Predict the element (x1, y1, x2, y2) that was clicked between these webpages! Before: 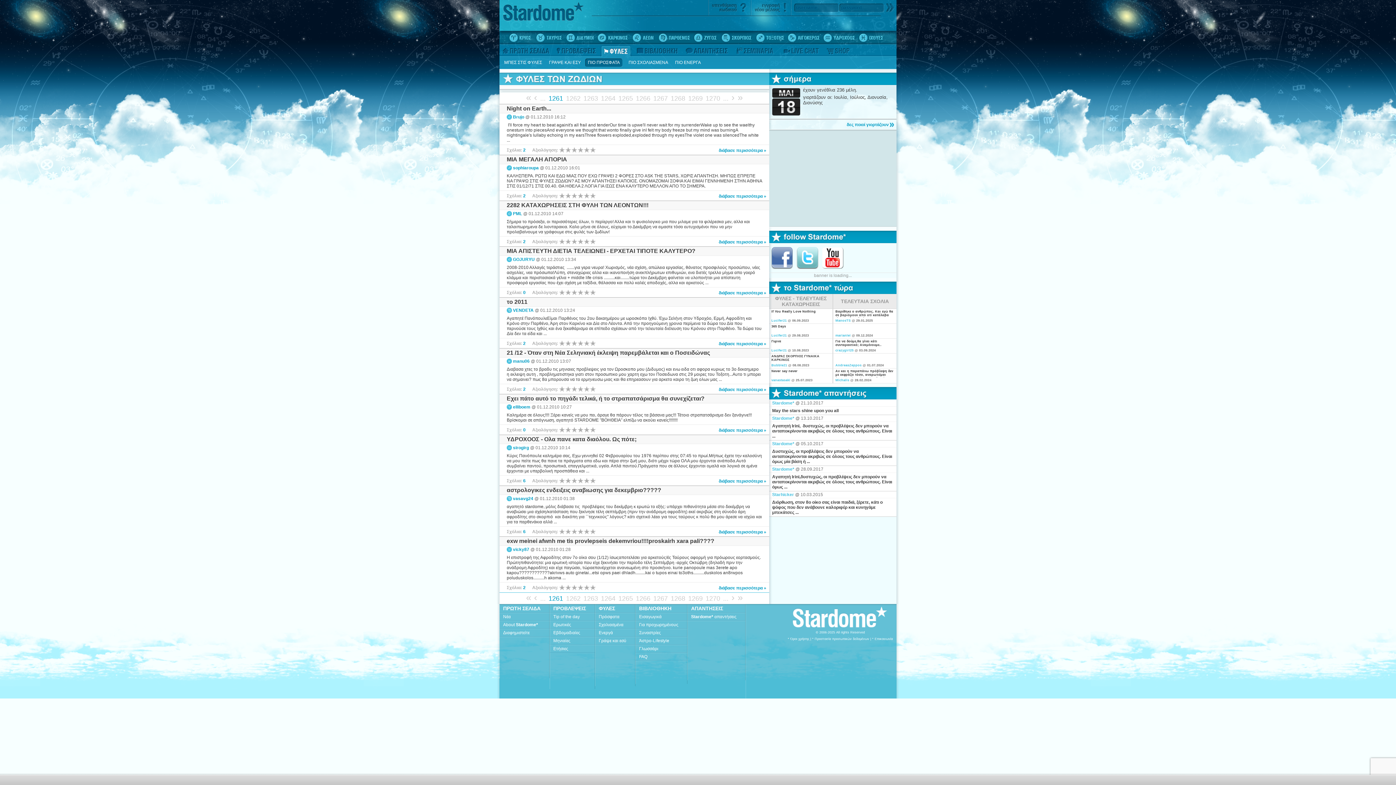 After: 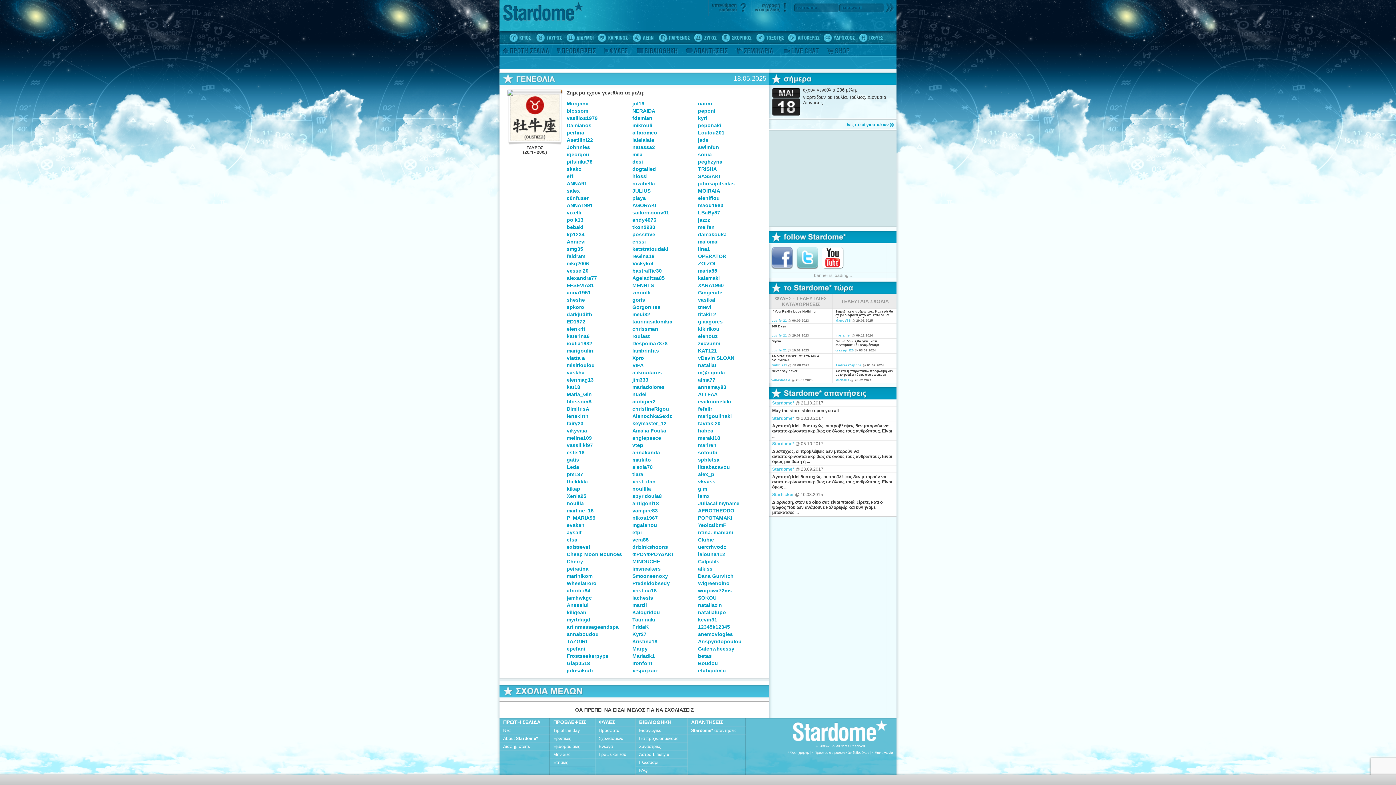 Action: bbox: (846, 122, 894, 127) label: δες ποιοί γιορτάζουν